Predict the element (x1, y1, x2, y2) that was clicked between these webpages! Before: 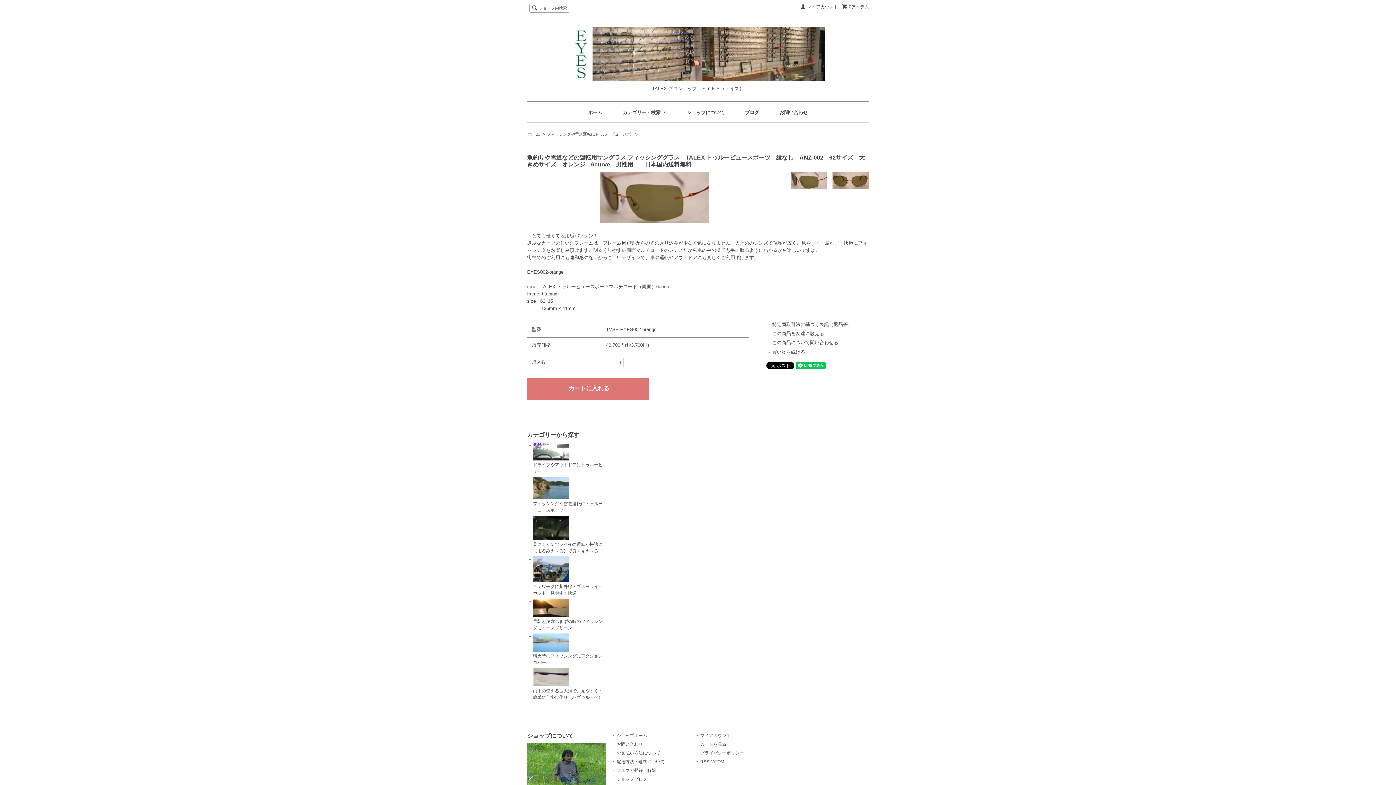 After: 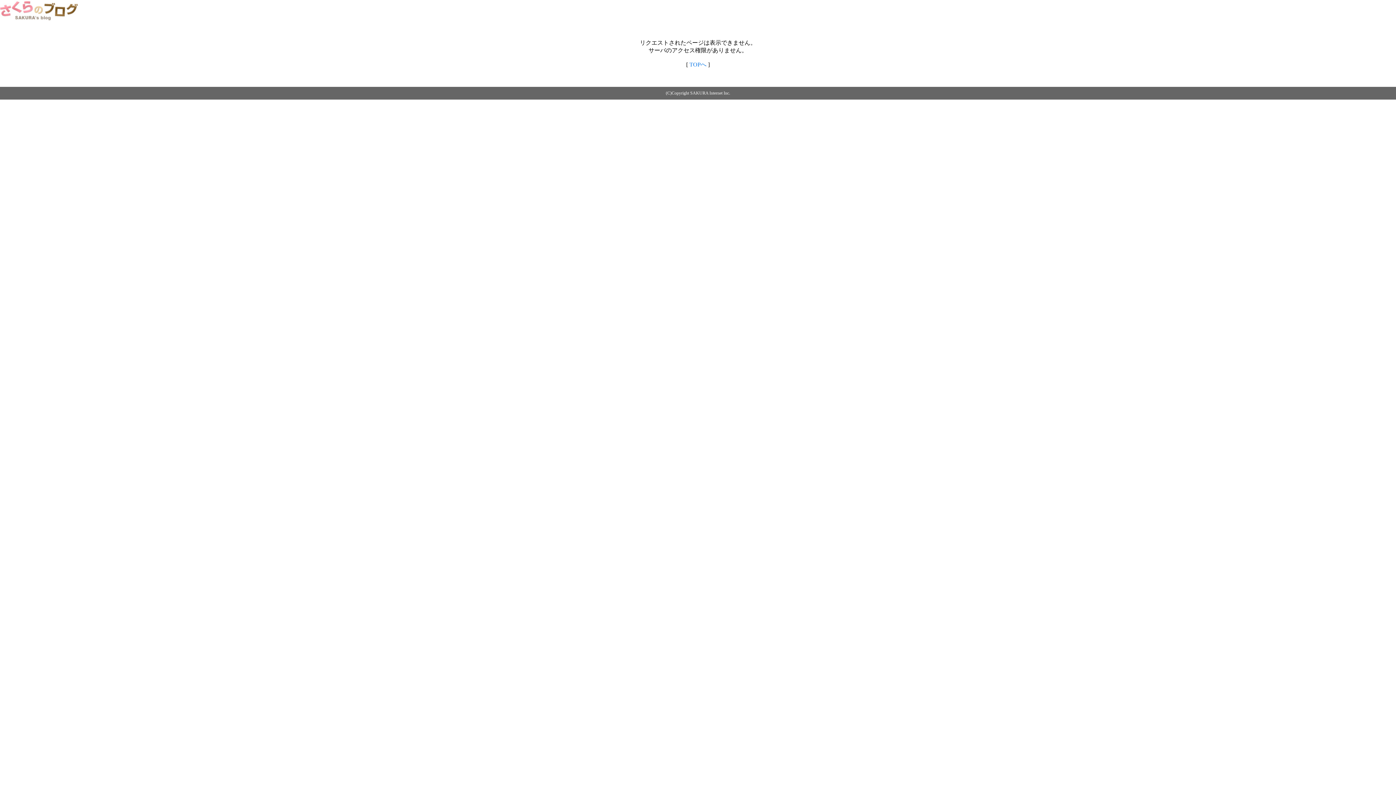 Action: label: ショップブログ bbox: (616, 776, 647, 782)